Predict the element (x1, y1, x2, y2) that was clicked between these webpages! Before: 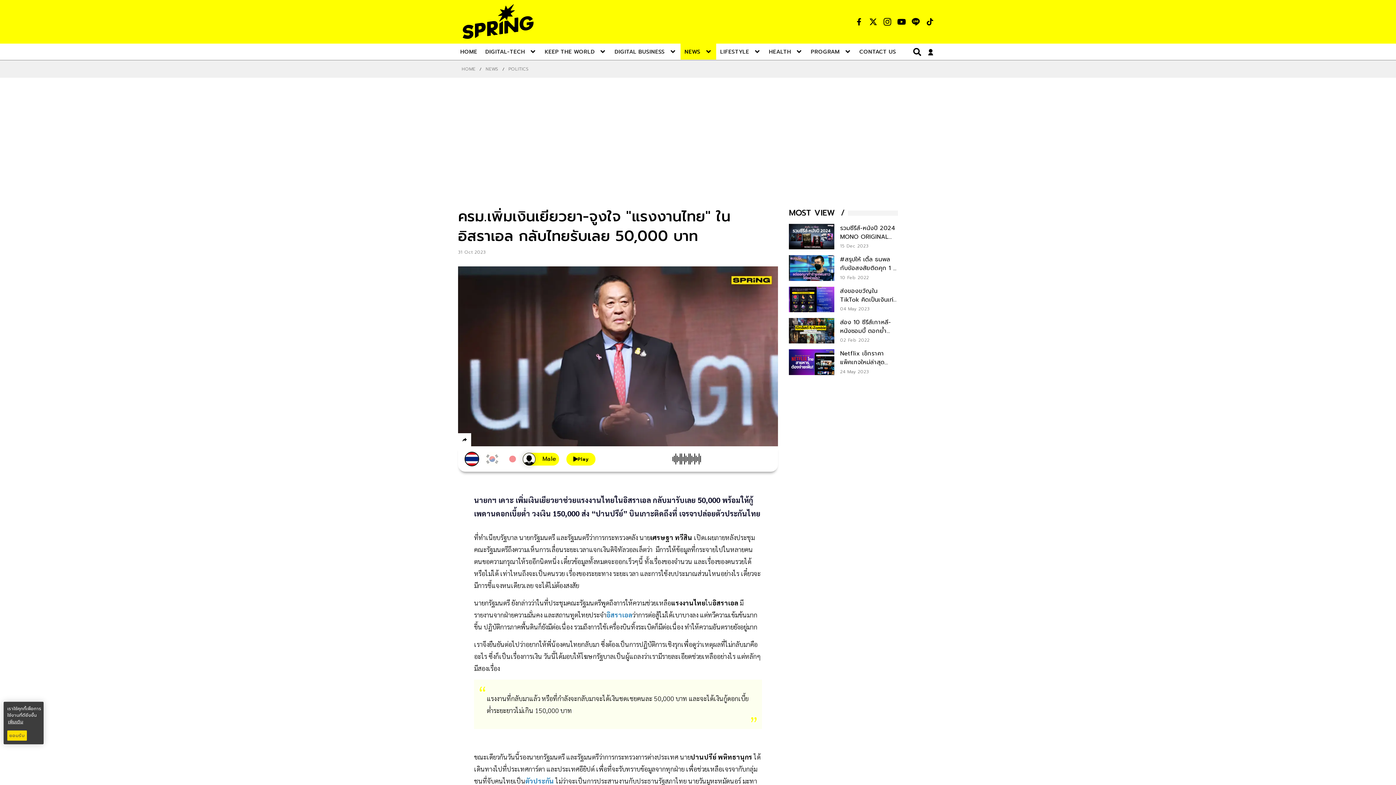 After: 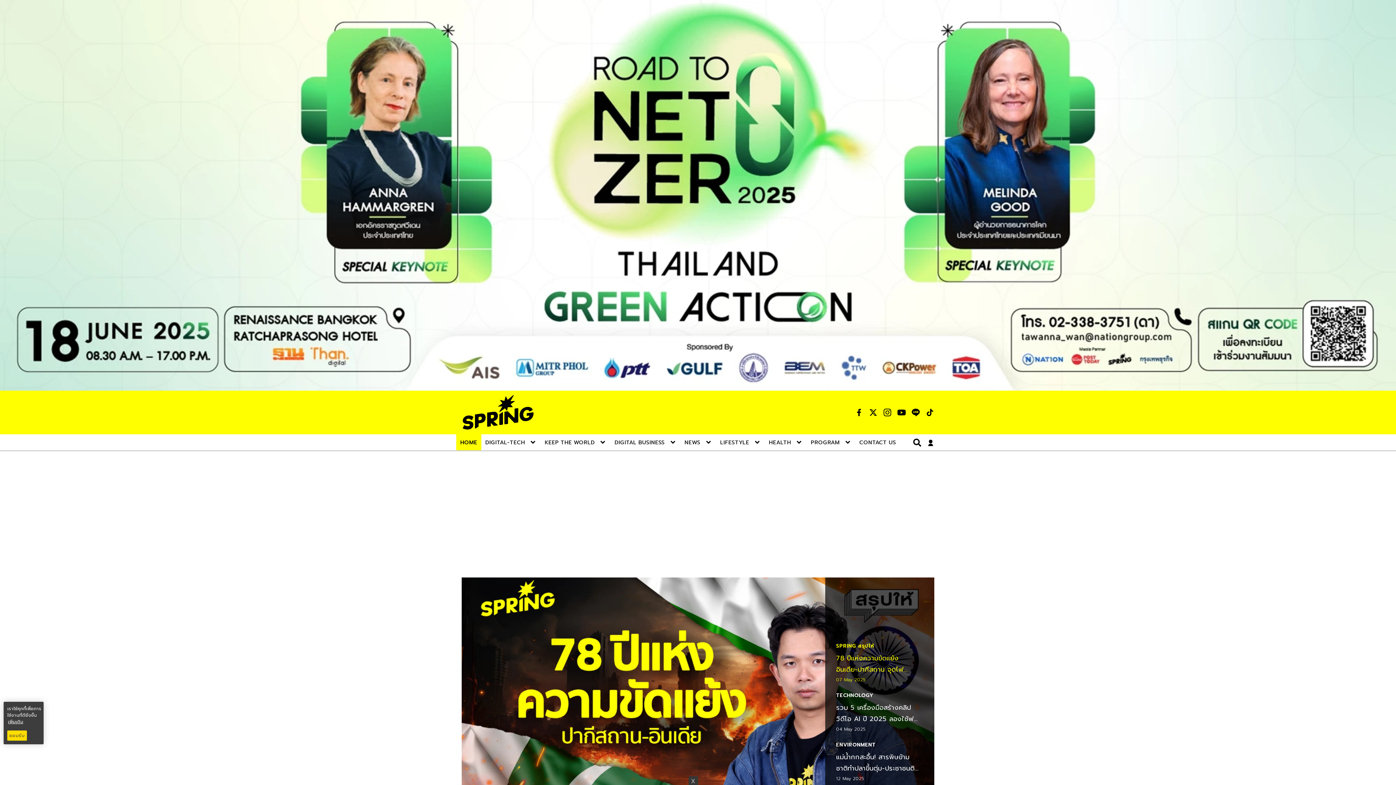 Action: label: HOME bbox: (461, 65, 475, 72)